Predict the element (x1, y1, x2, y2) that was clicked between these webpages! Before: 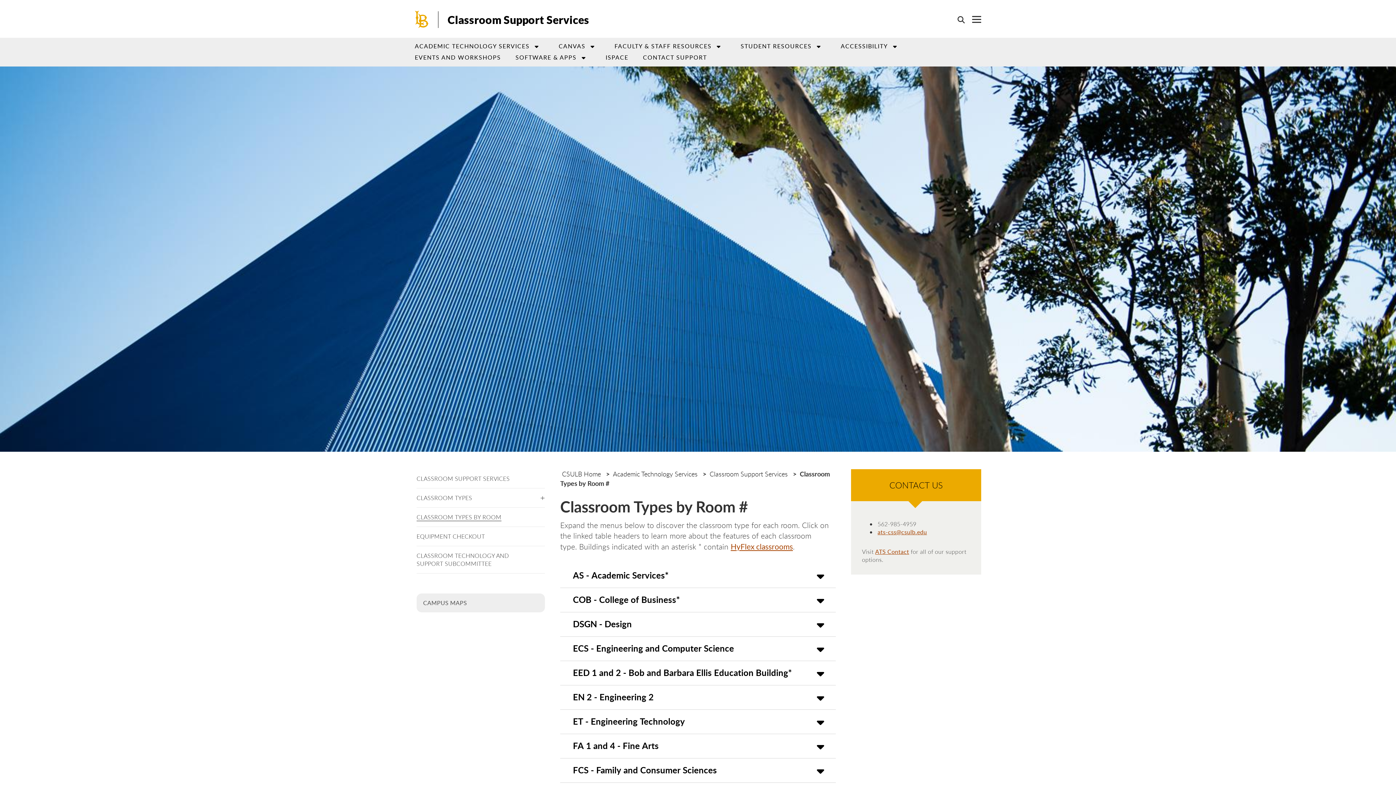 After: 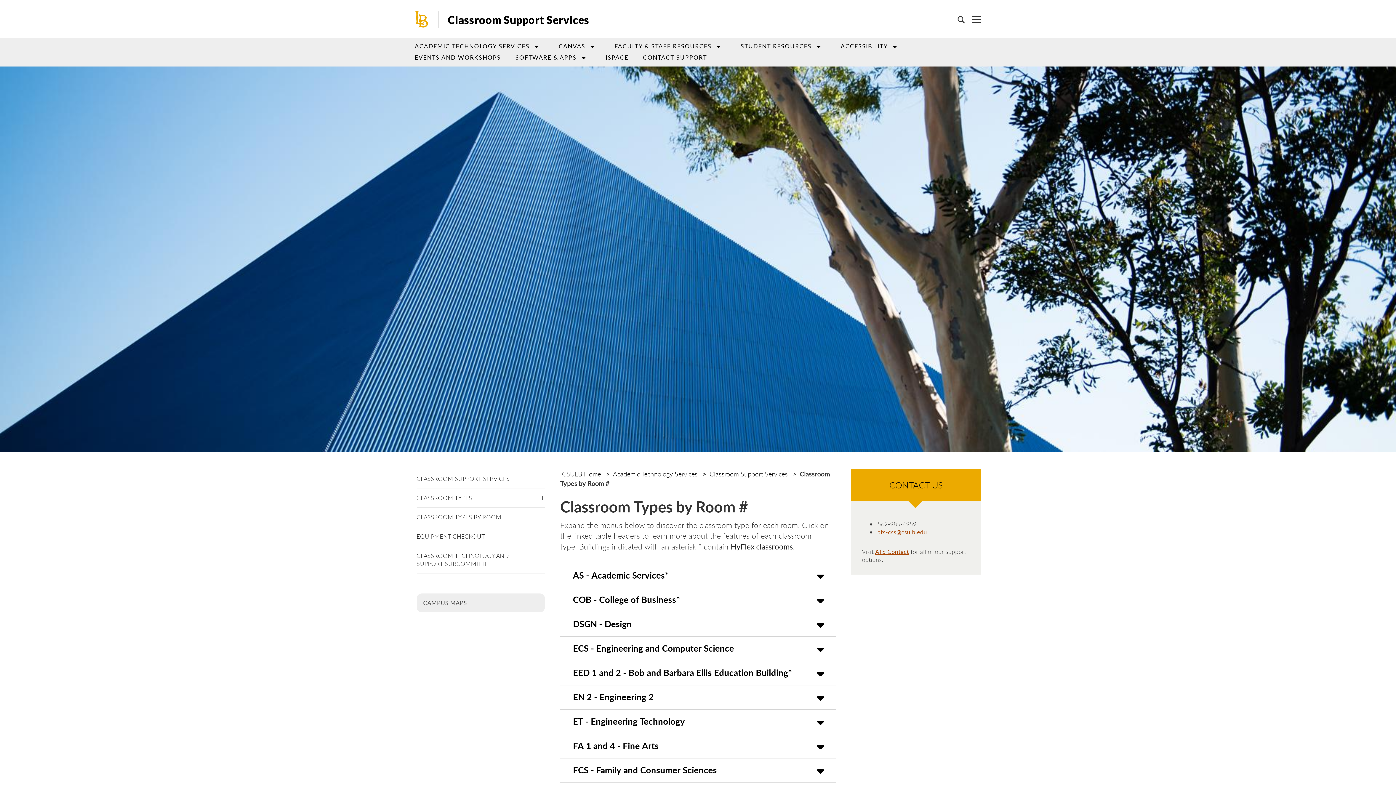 Action: bbox: (730, 541, 793, 552) label: HyFlex classrooms